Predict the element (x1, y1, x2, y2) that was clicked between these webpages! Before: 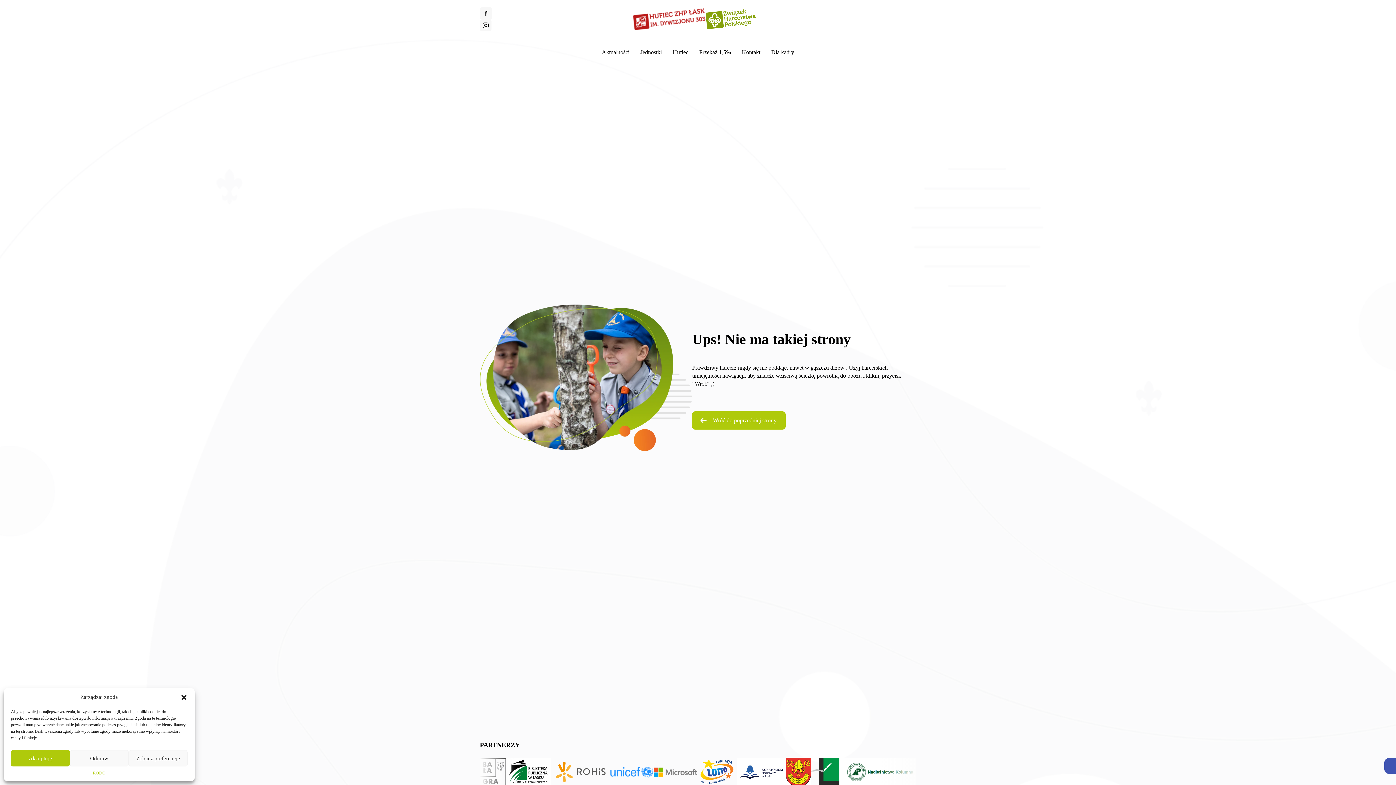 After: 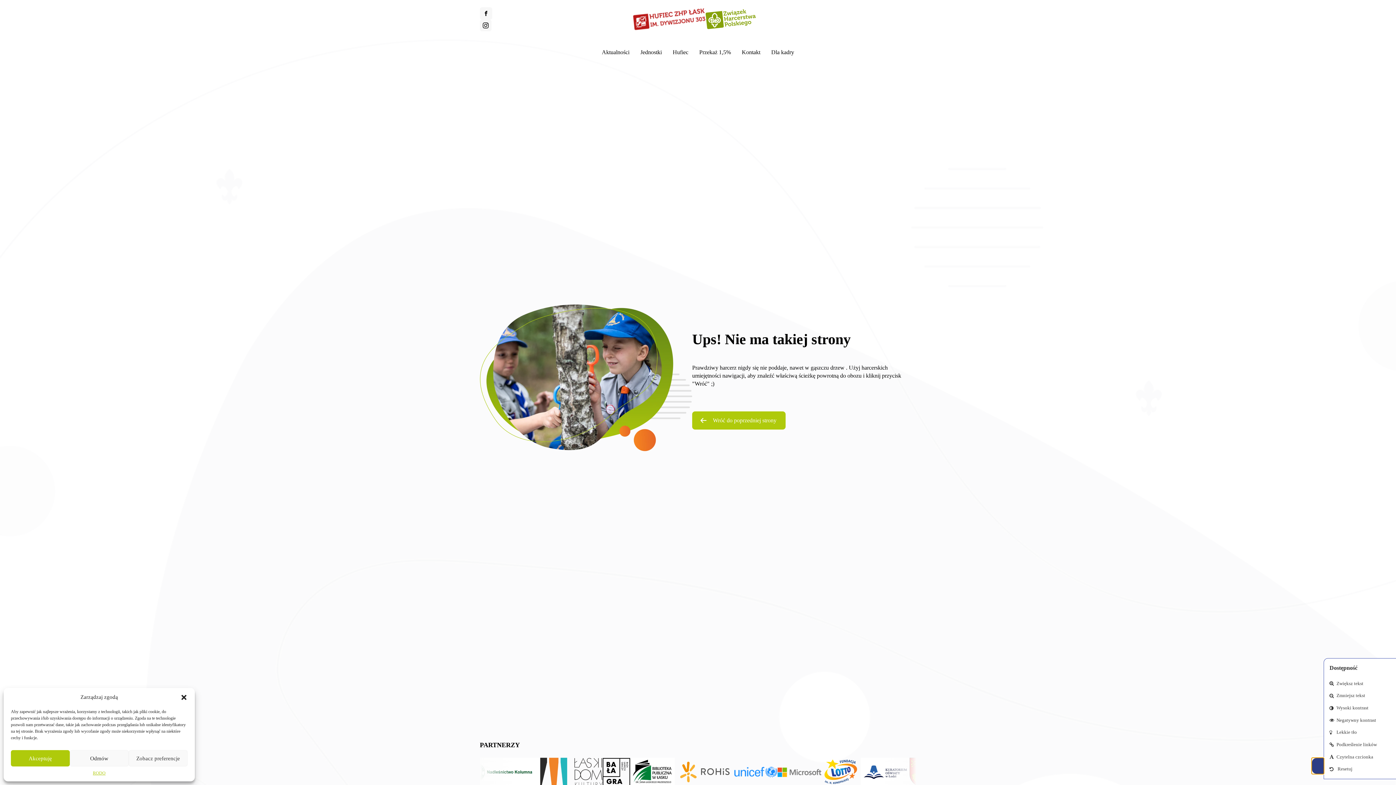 Action: bbox: (1384, 758, 1396, 774) label: Otwórz pasek narzędzi